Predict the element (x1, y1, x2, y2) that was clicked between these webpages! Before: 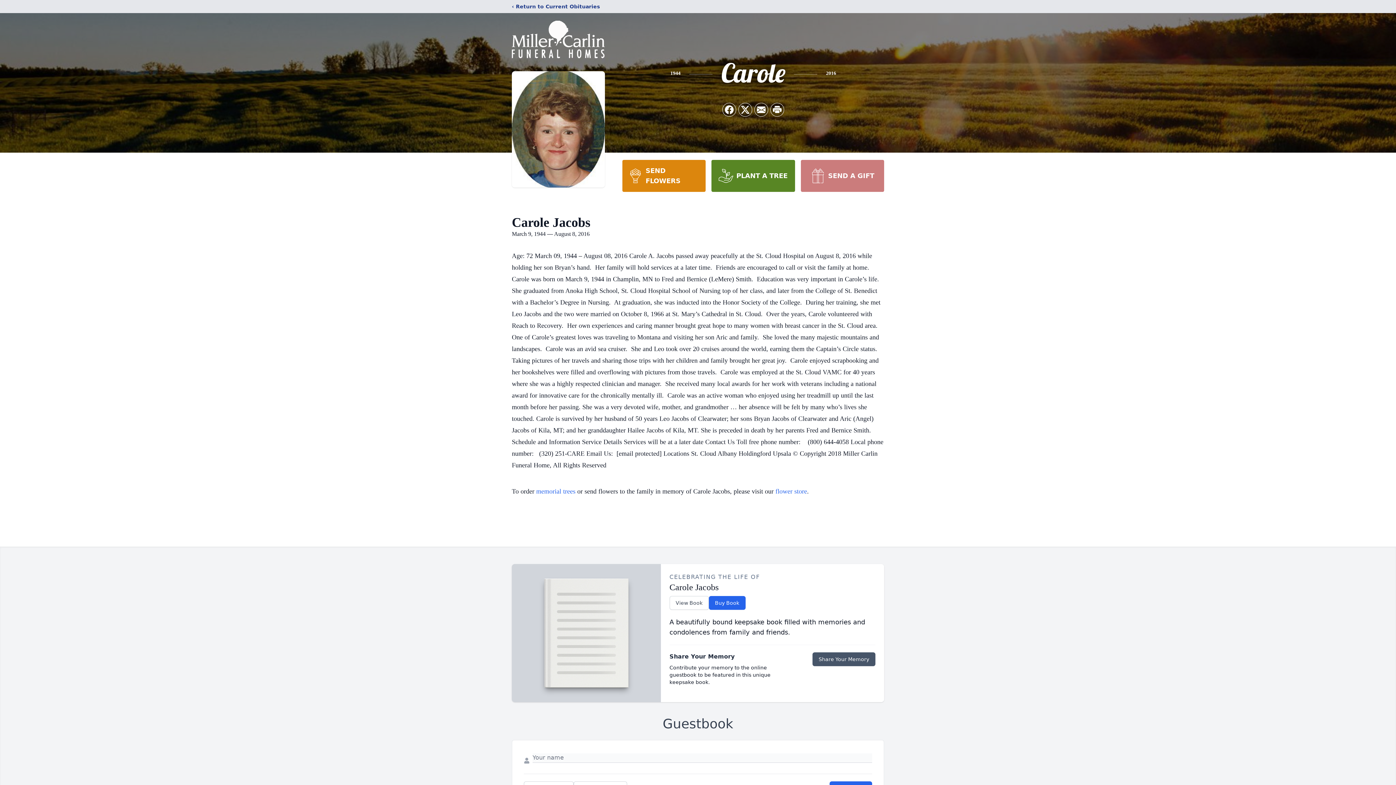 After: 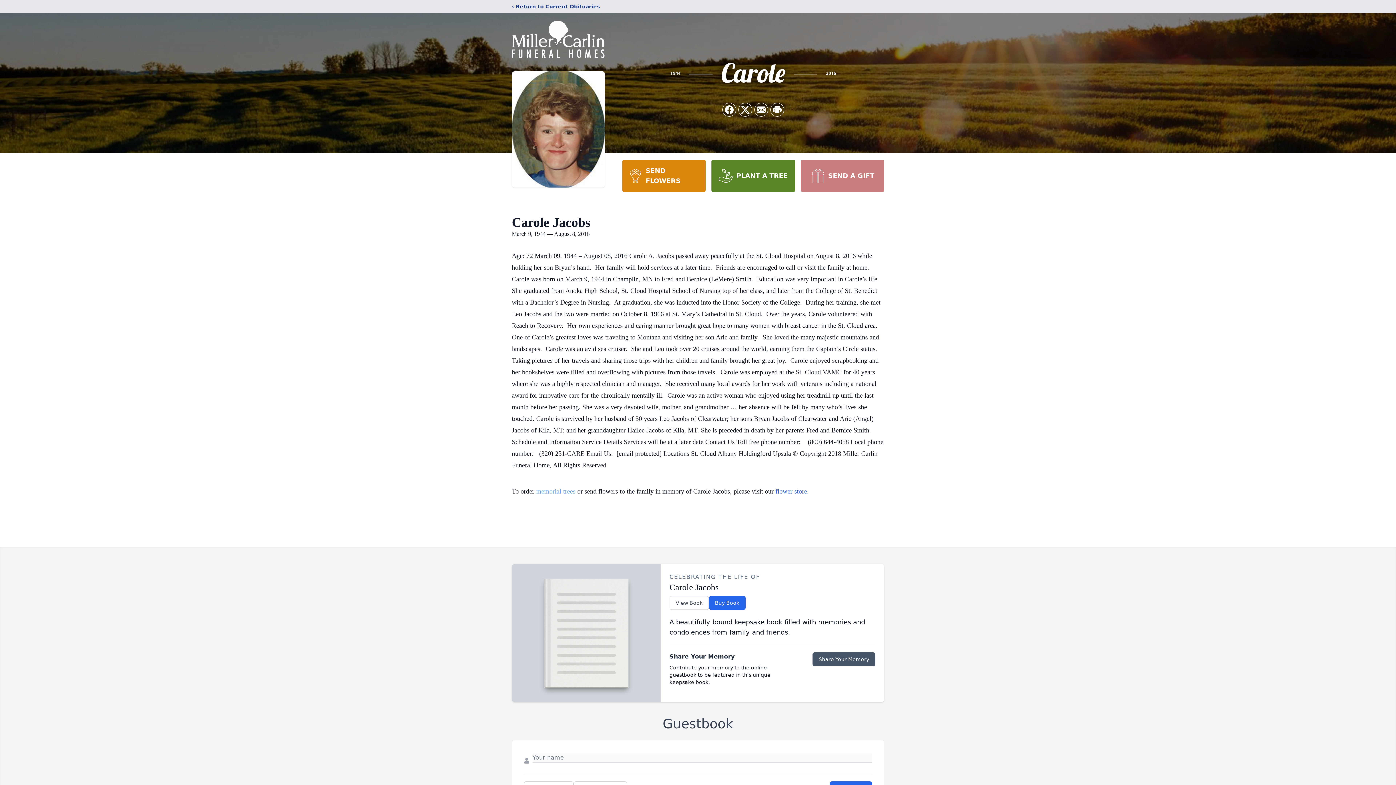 Action: label: memorial trees bbox: (536, 488, 575, 495)